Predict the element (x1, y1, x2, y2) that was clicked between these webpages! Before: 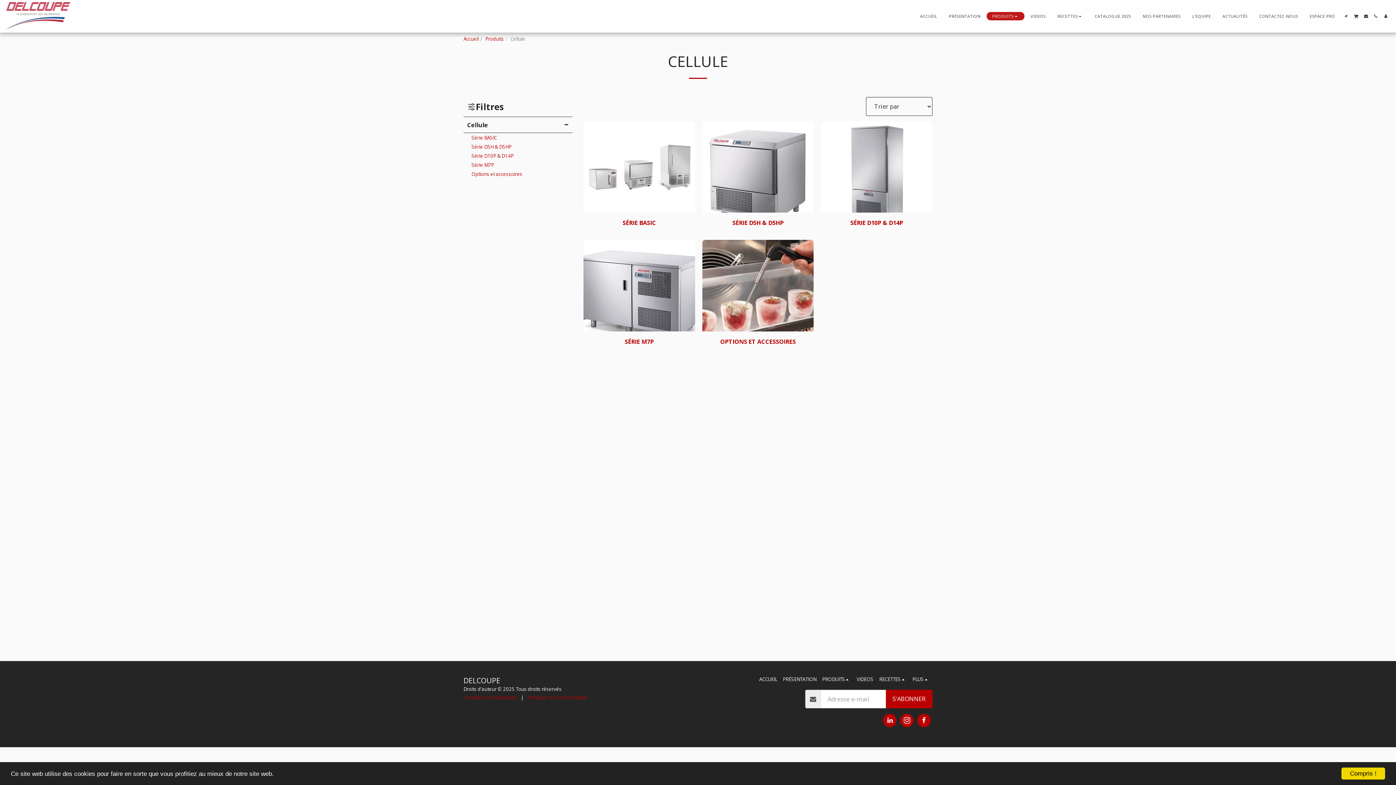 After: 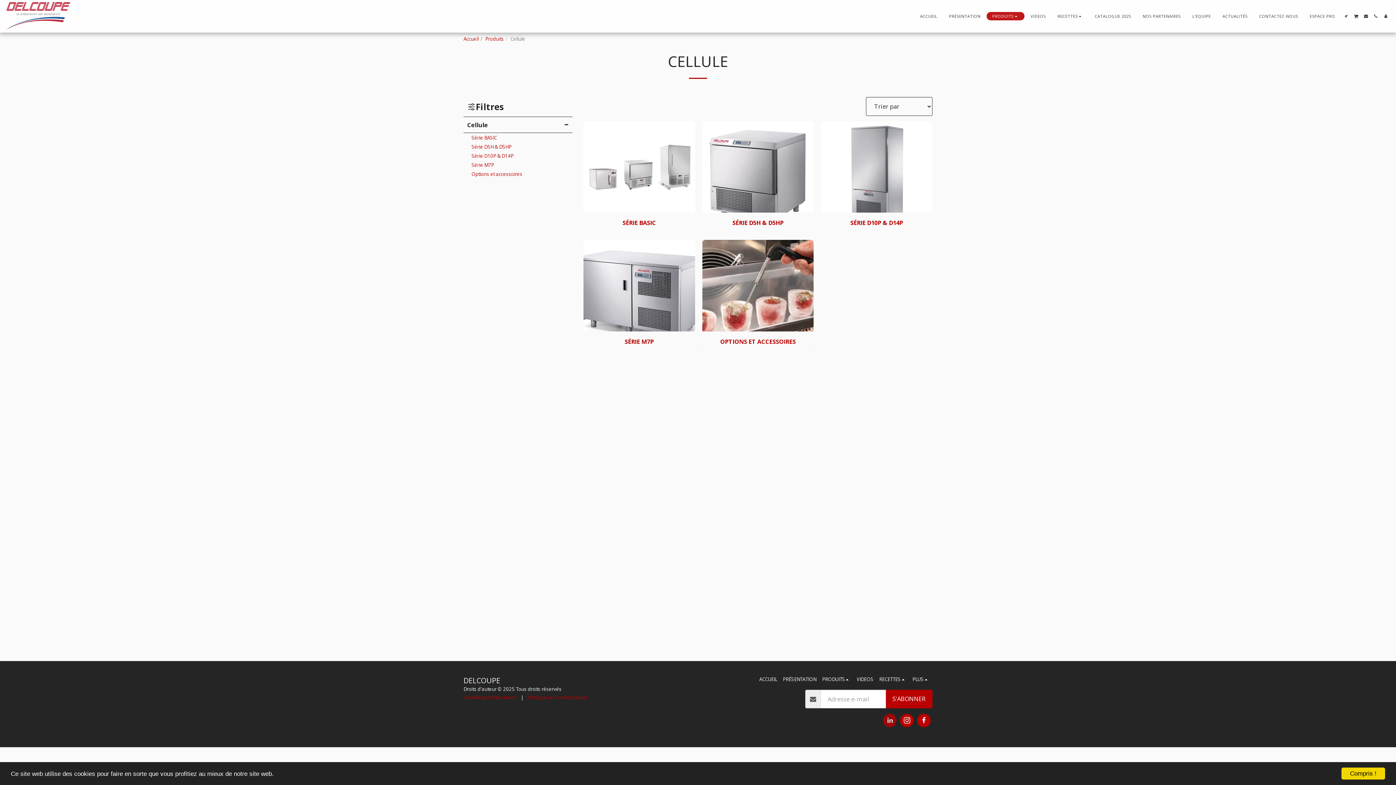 Action: bbox: (883, 714, 896, 727) label:  